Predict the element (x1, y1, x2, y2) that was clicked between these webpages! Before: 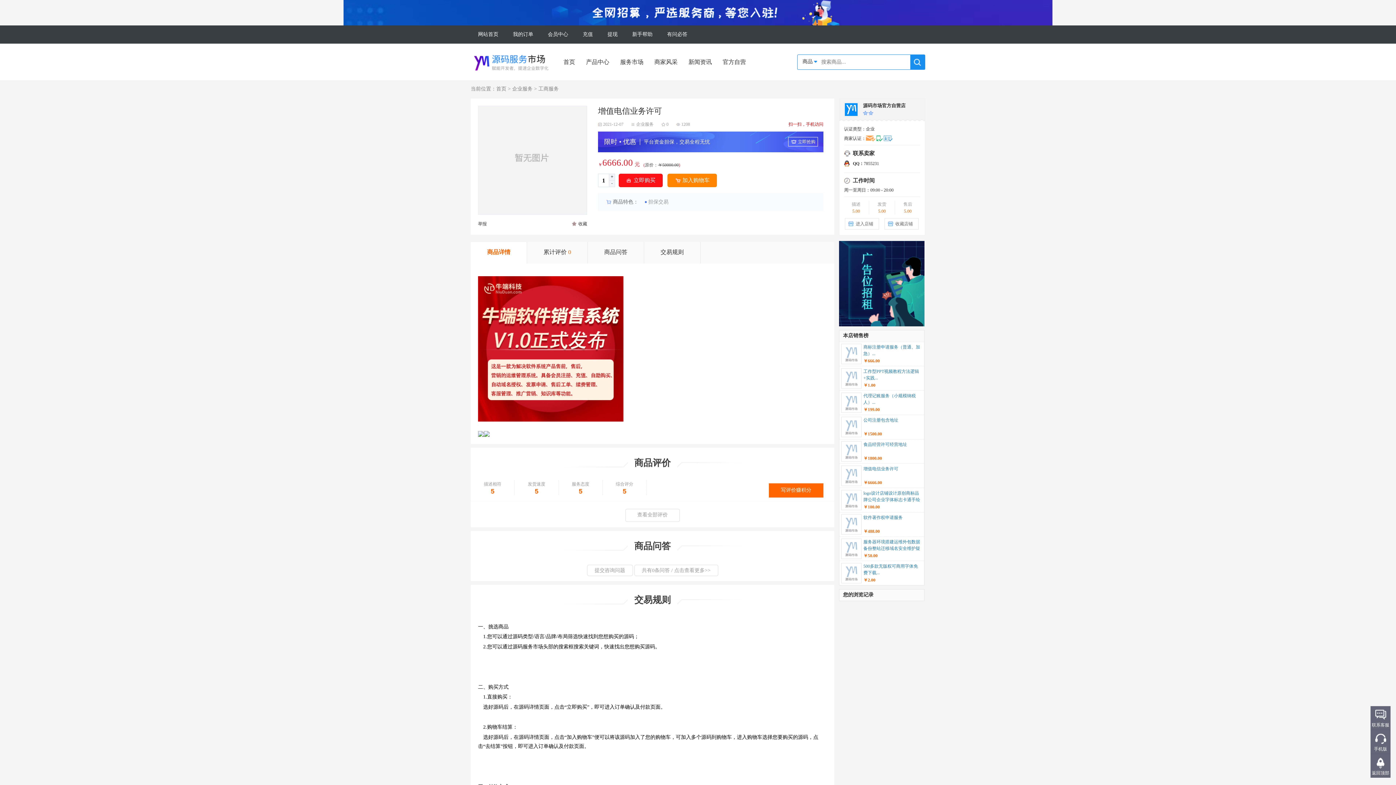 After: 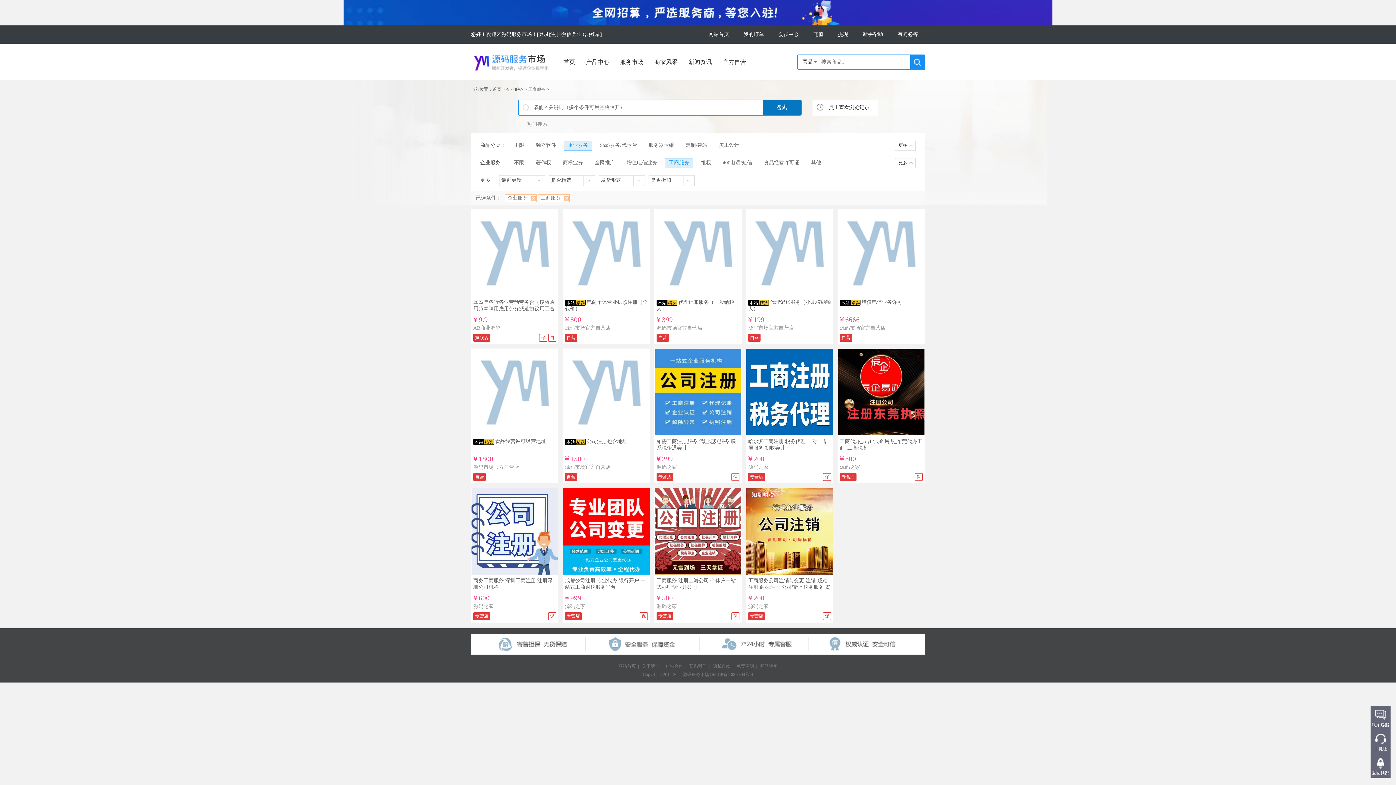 Action: label: 工商服务 bbox: (538, 86, 558, 91)